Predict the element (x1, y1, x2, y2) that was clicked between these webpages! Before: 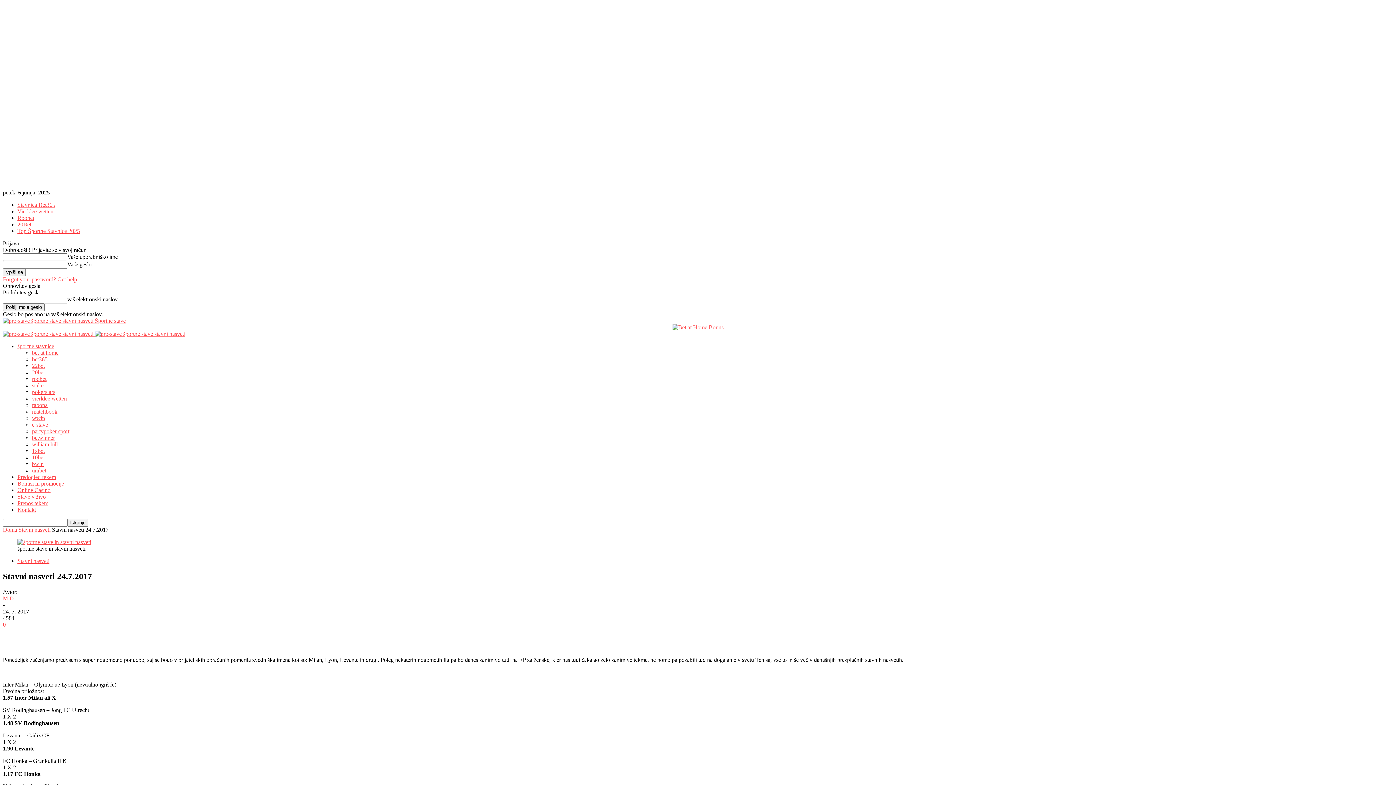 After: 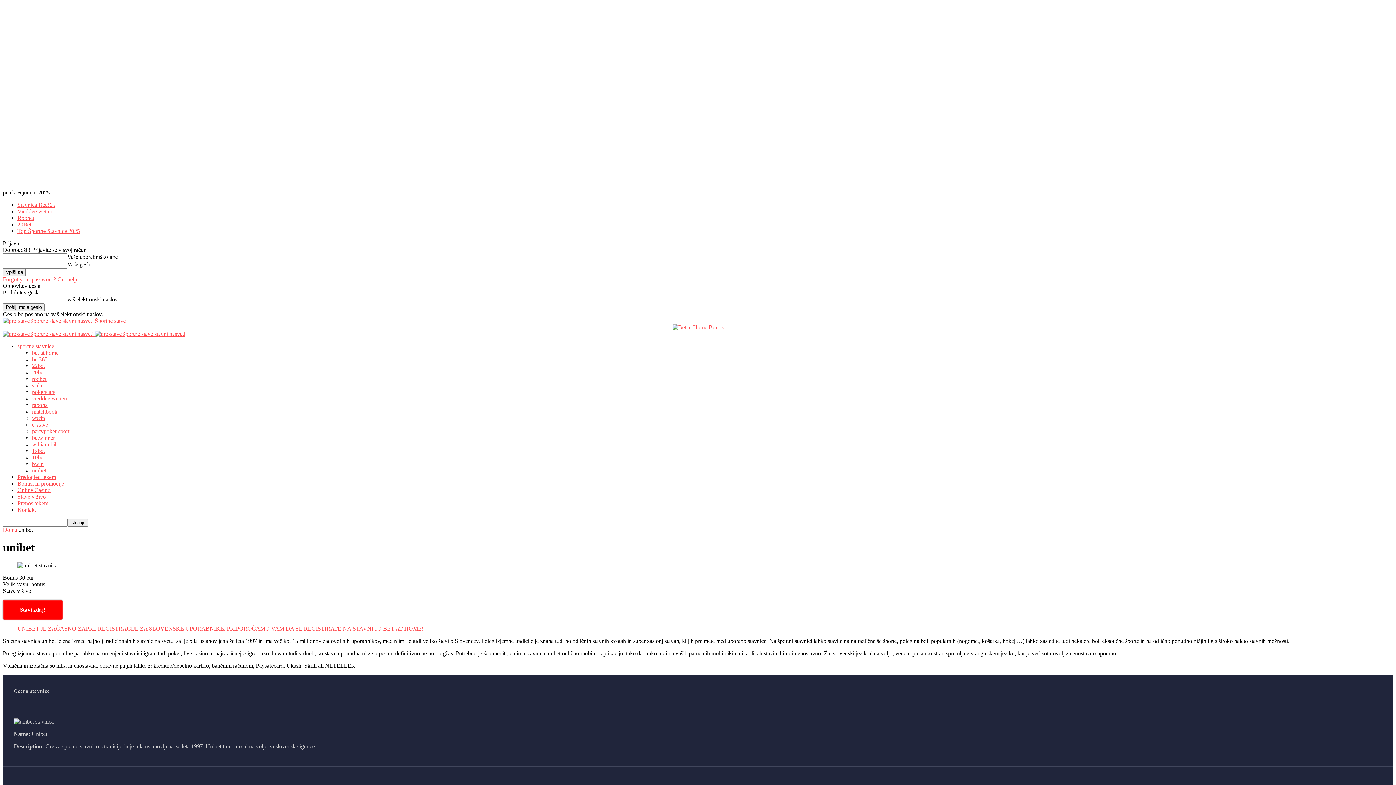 Action: bbox: (32, 467, 46, 473) label: unibet